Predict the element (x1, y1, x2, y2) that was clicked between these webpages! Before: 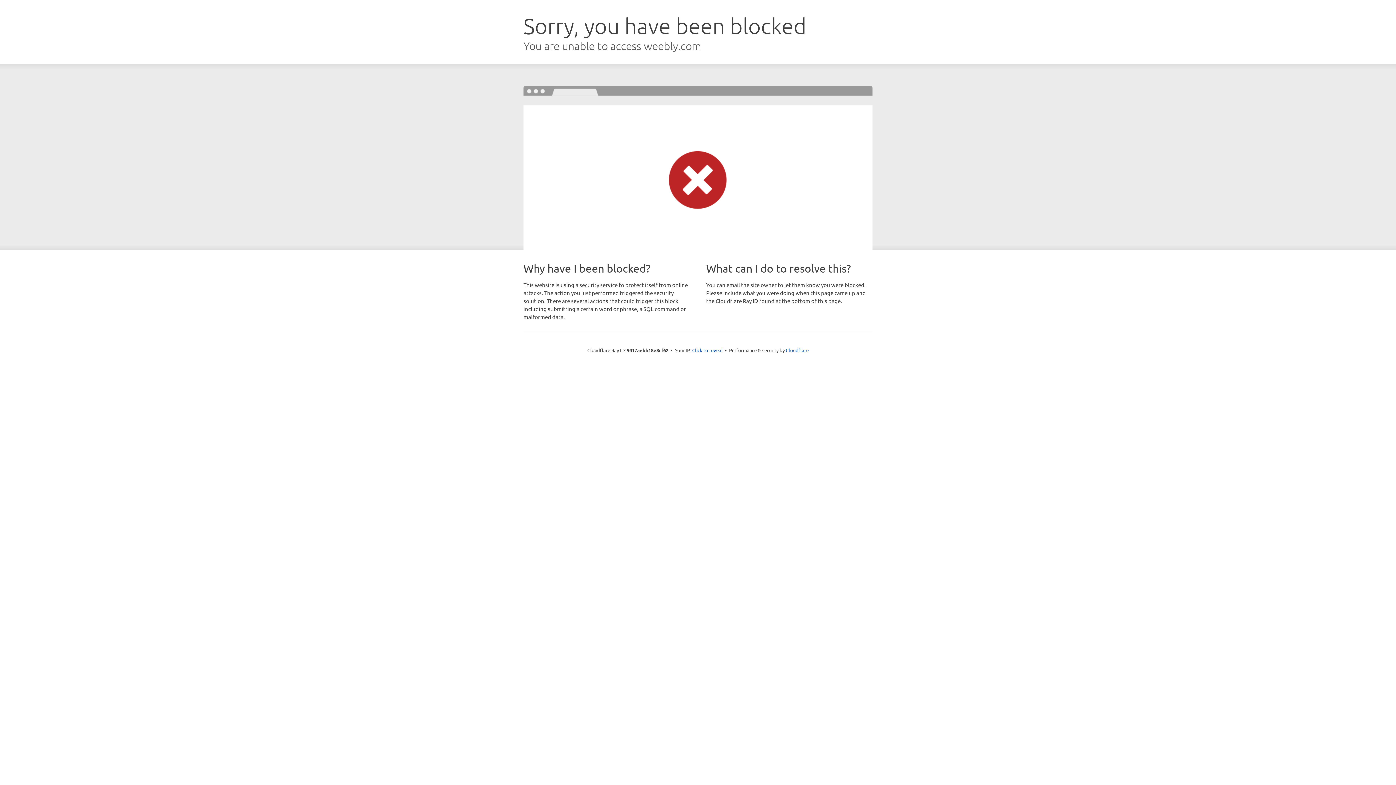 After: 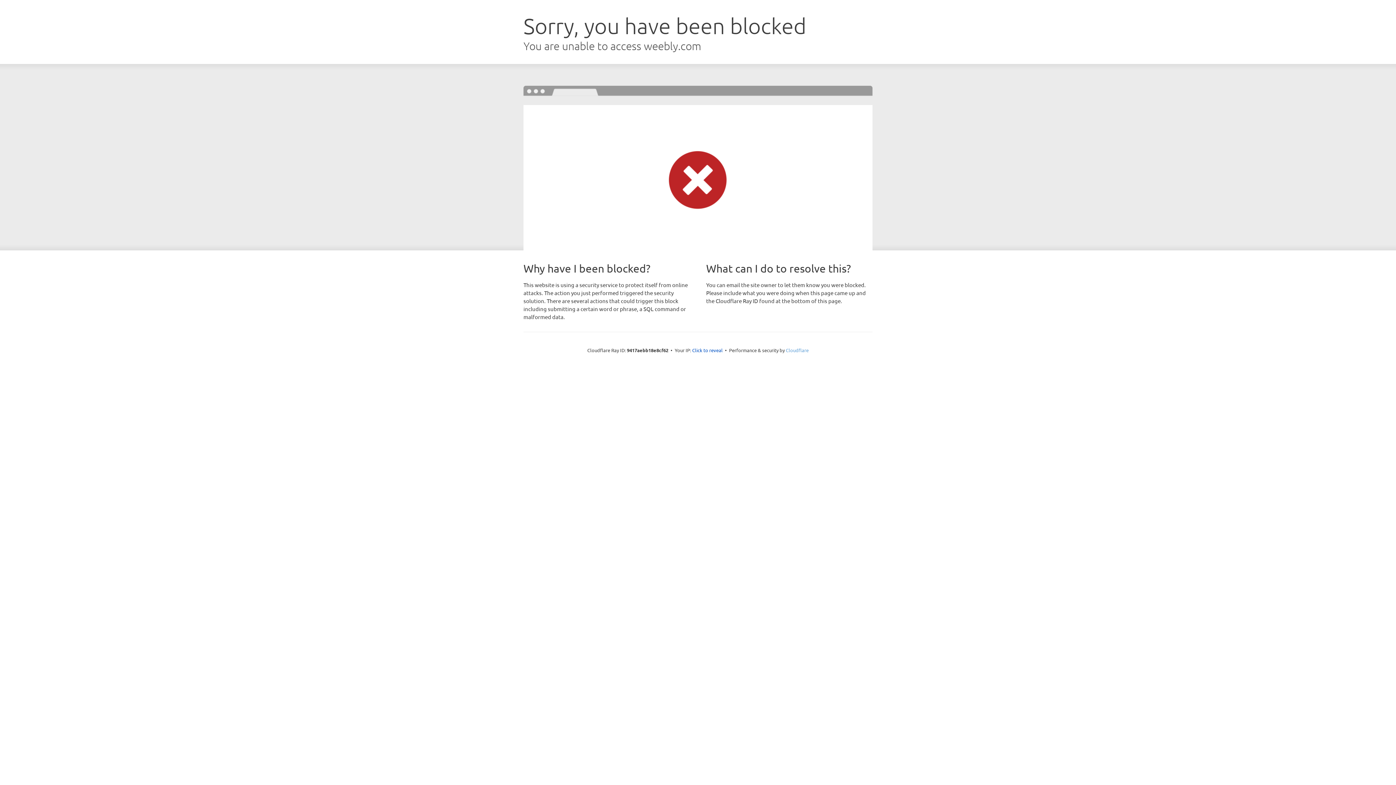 Action: label: Cloudflare bbox: (786, 347, 808, 353)